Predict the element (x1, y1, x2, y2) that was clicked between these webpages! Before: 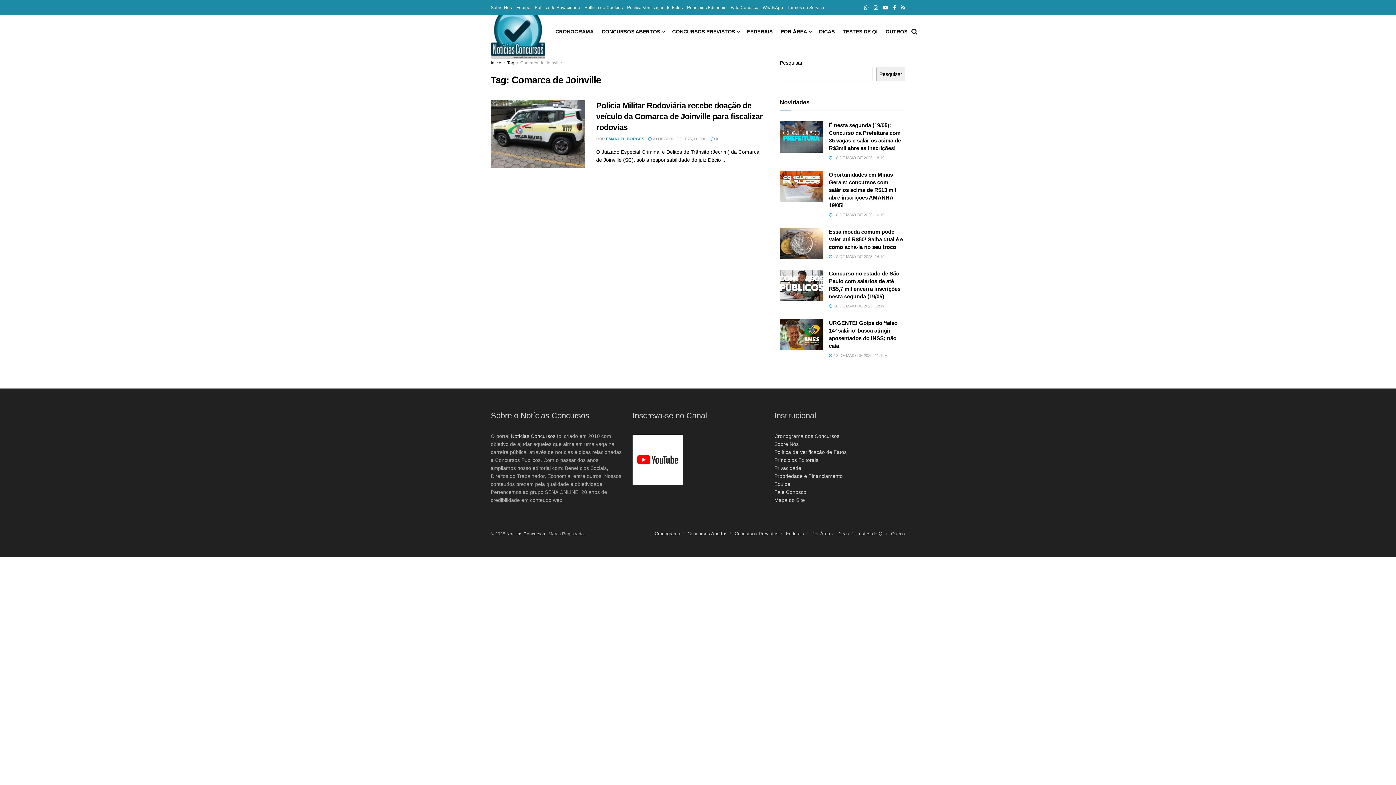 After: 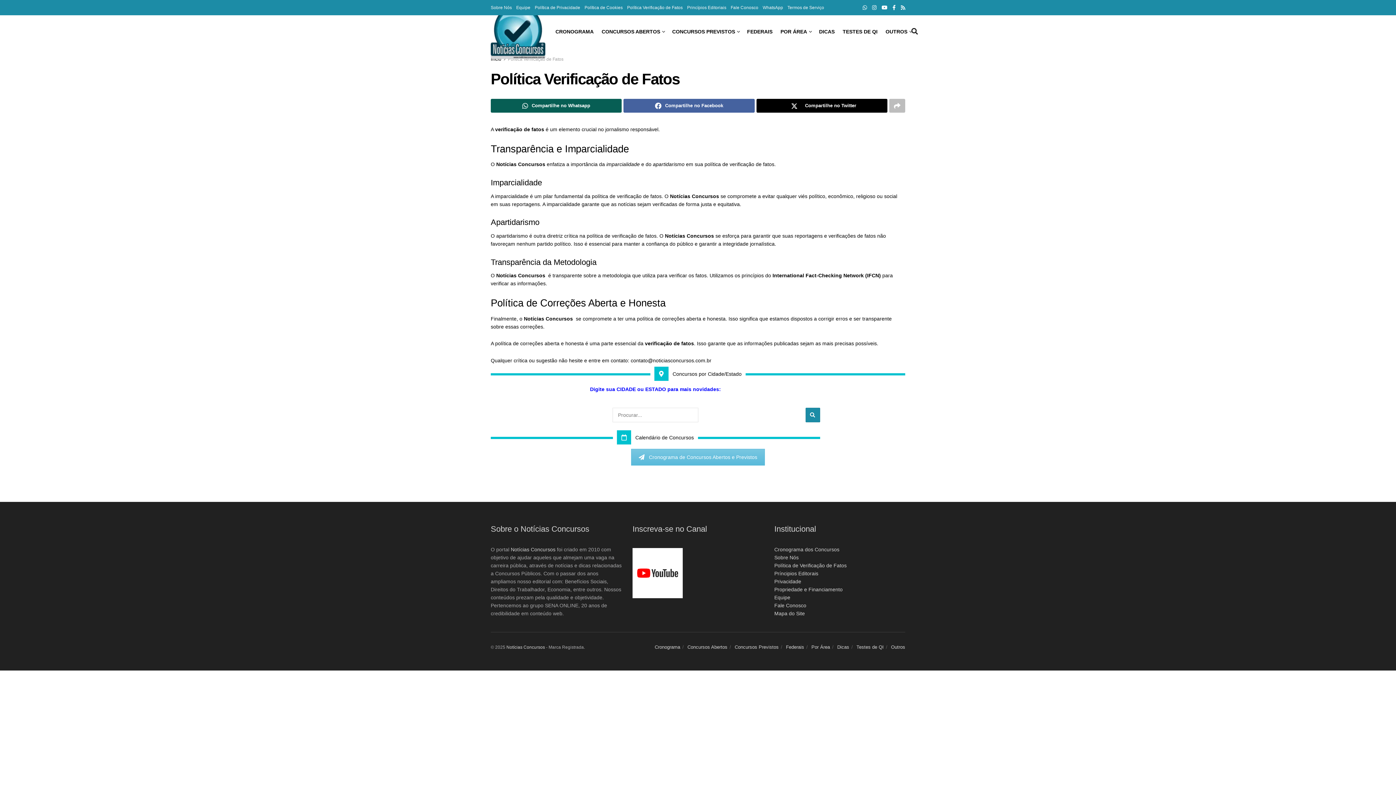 Action: bbox: (774, 449, 846, 455) label: Política de Verificação de Fatos